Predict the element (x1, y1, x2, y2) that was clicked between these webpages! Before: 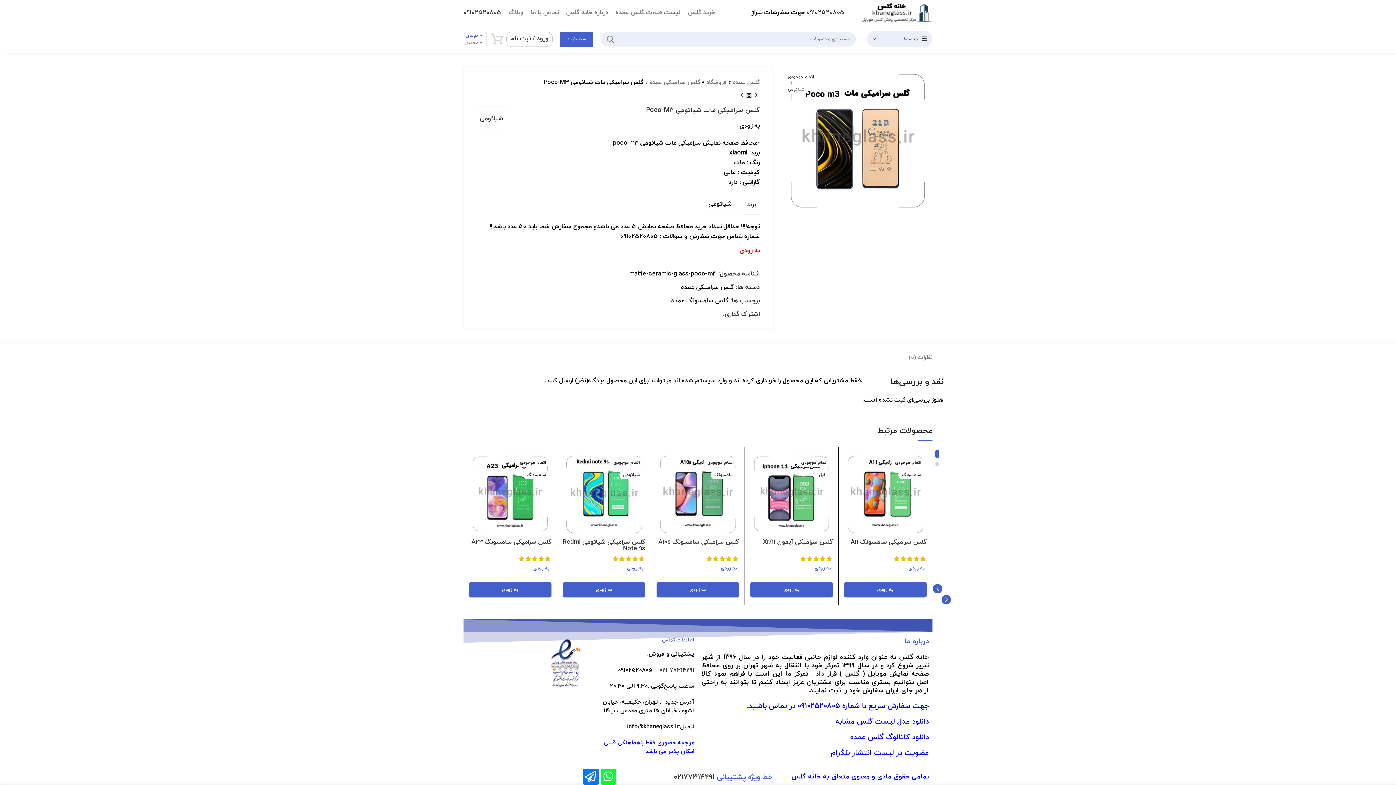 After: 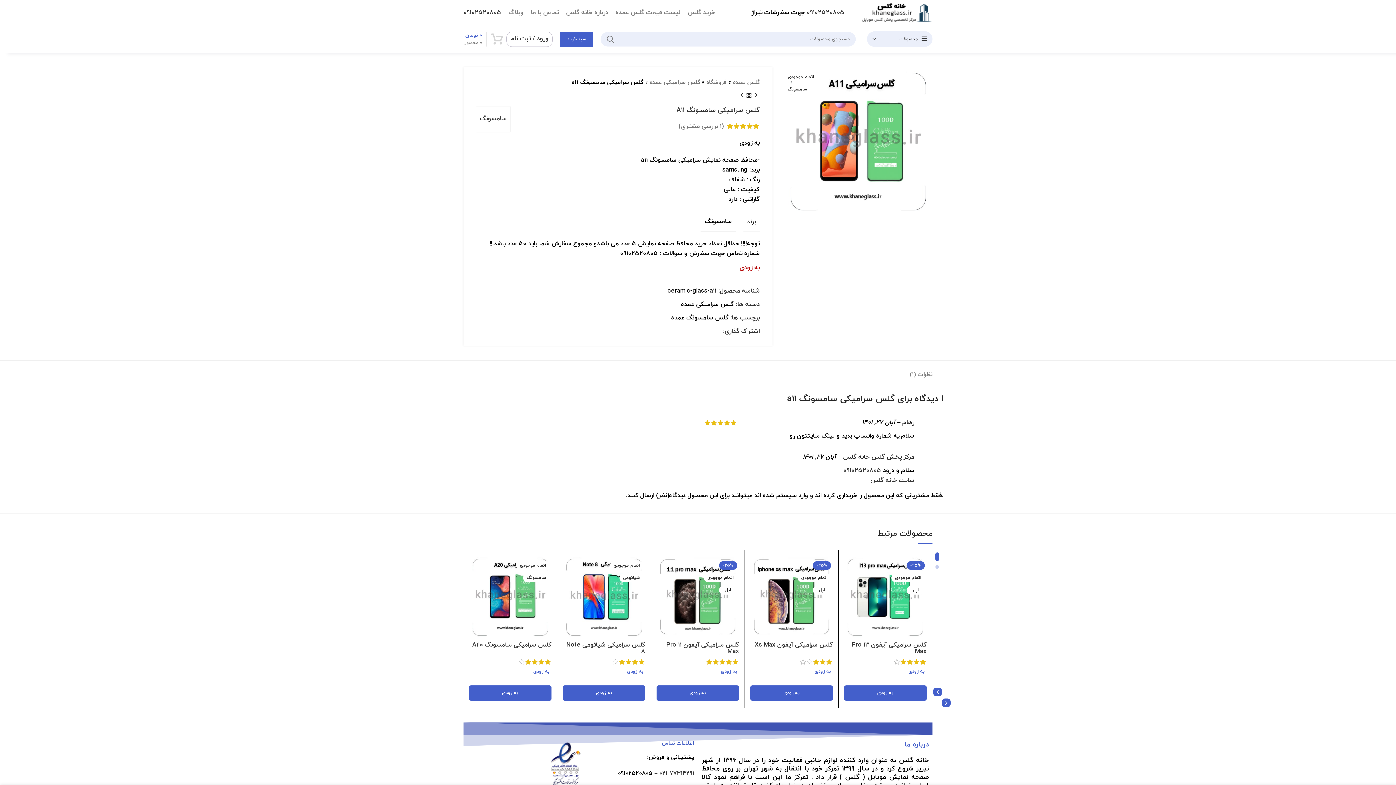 Action: label: گلس سرامیکی سامسونگ A11 bbox: (850, 538, 926, 546)